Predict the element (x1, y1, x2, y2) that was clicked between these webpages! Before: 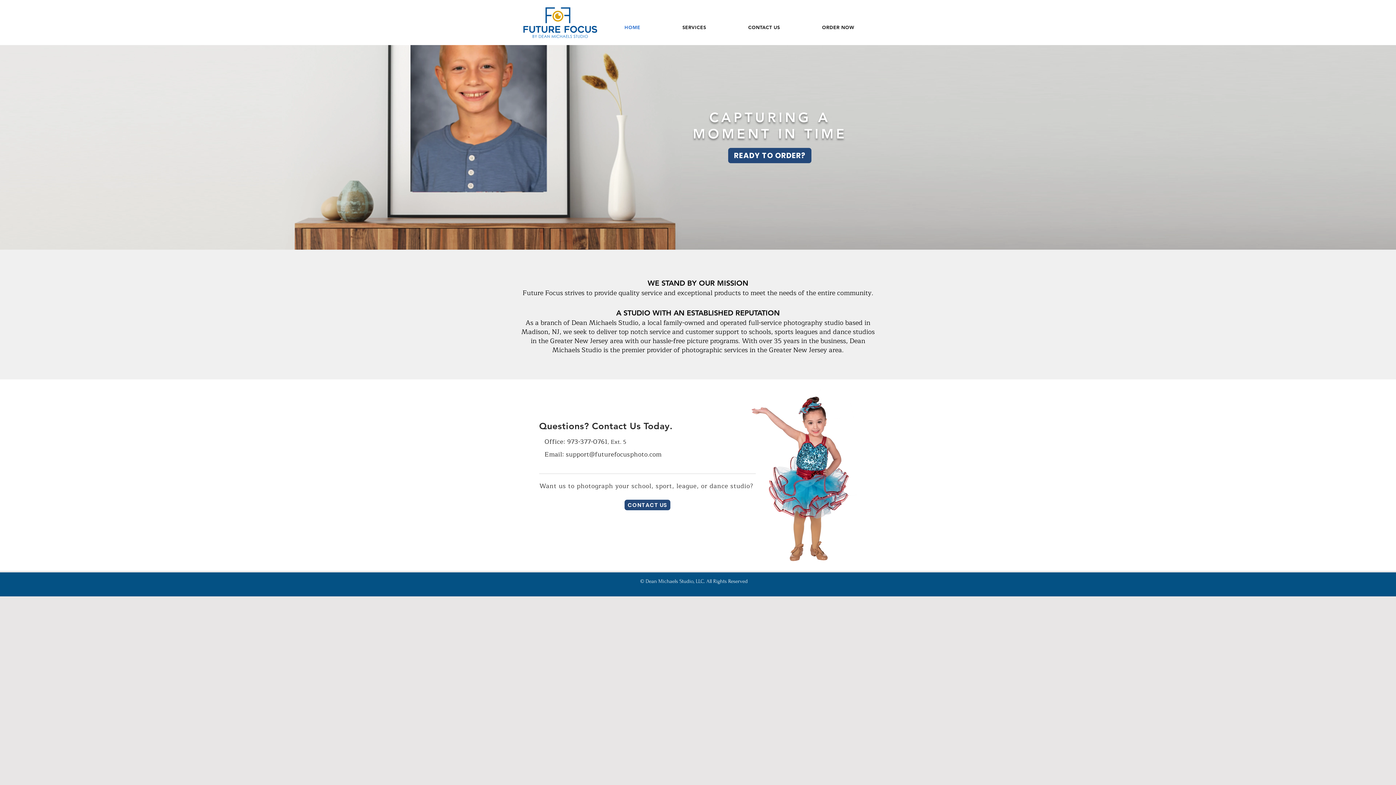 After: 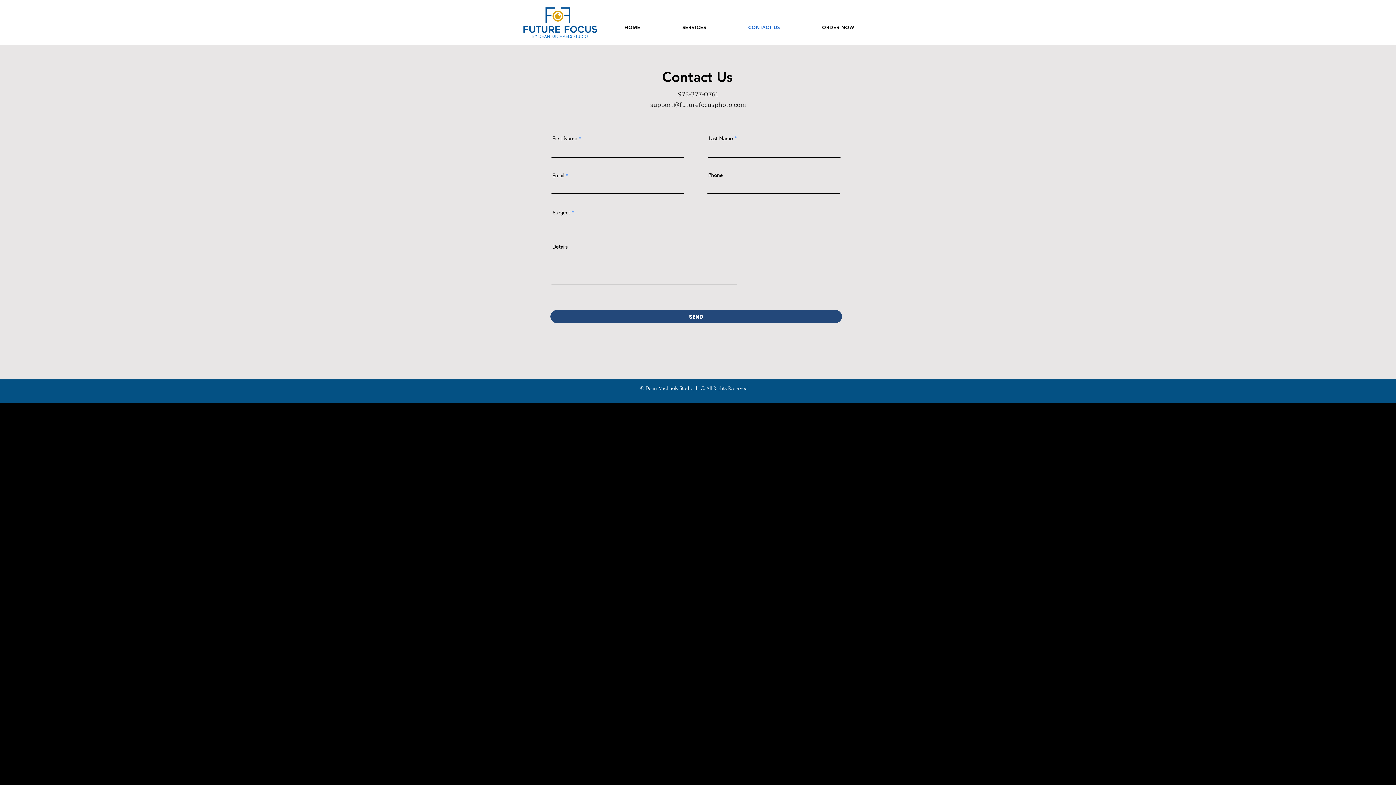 Action: bbox: (624, 500, 670, 510) label: CONTACT US